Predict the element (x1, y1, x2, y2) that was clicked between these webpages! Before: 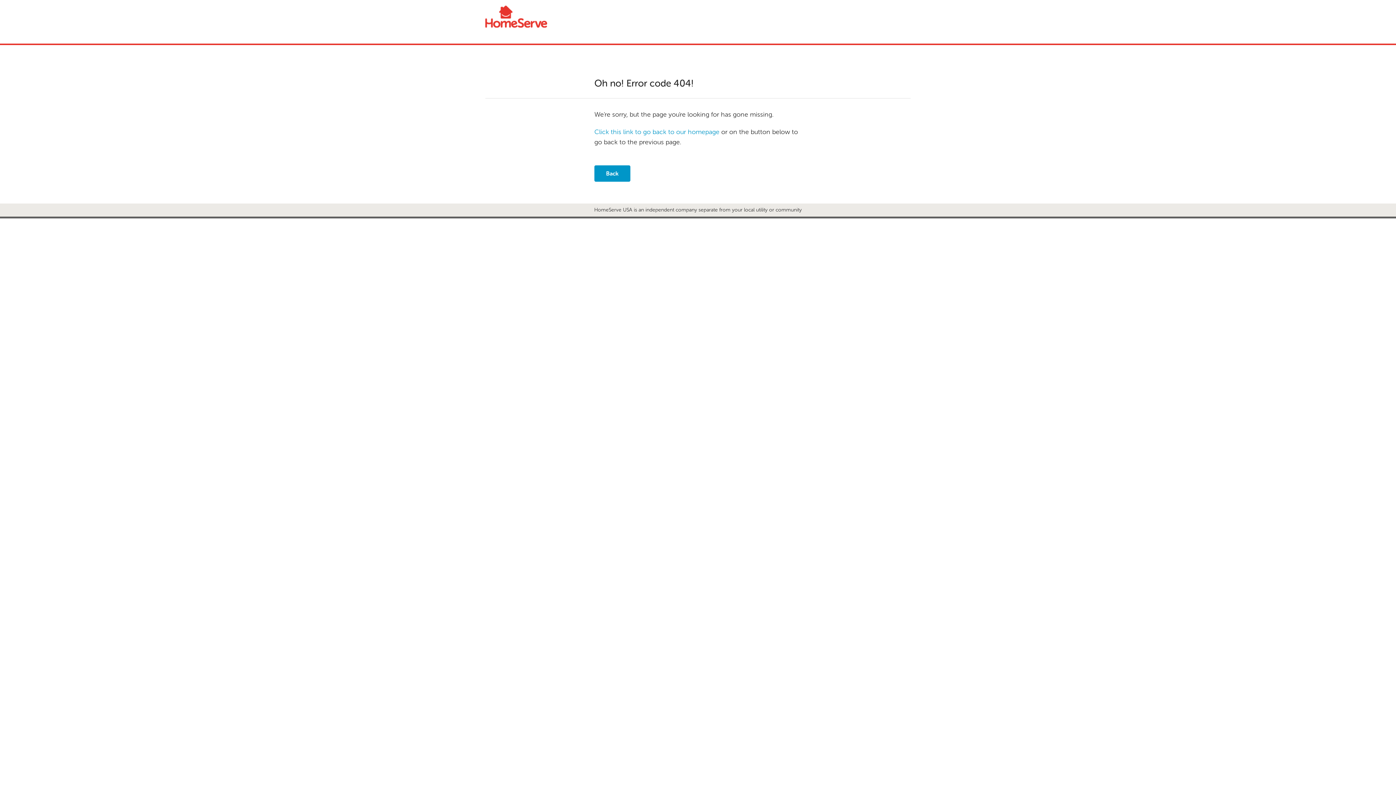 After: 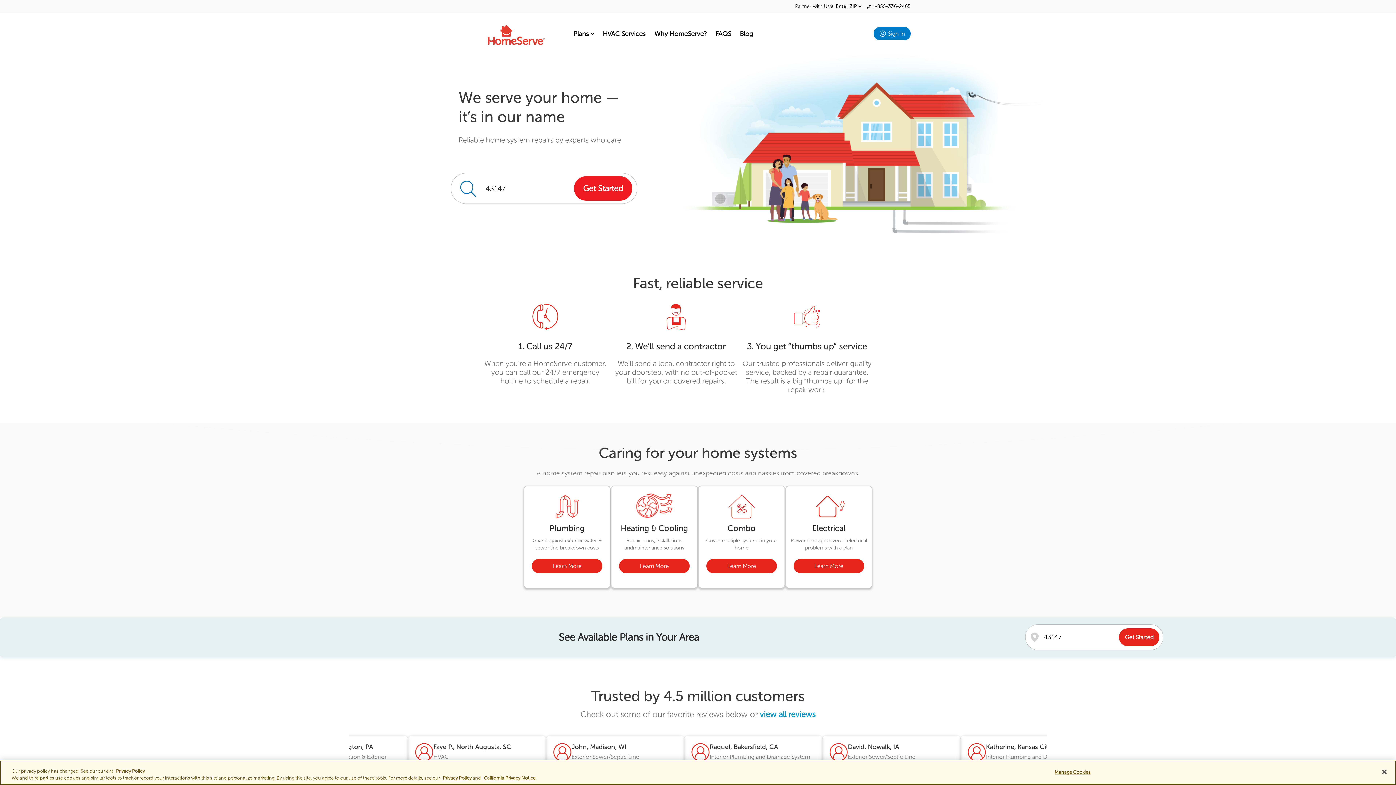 Action: label: Click this link to go back to our homepage bbox: (594, 128, 719, 136)